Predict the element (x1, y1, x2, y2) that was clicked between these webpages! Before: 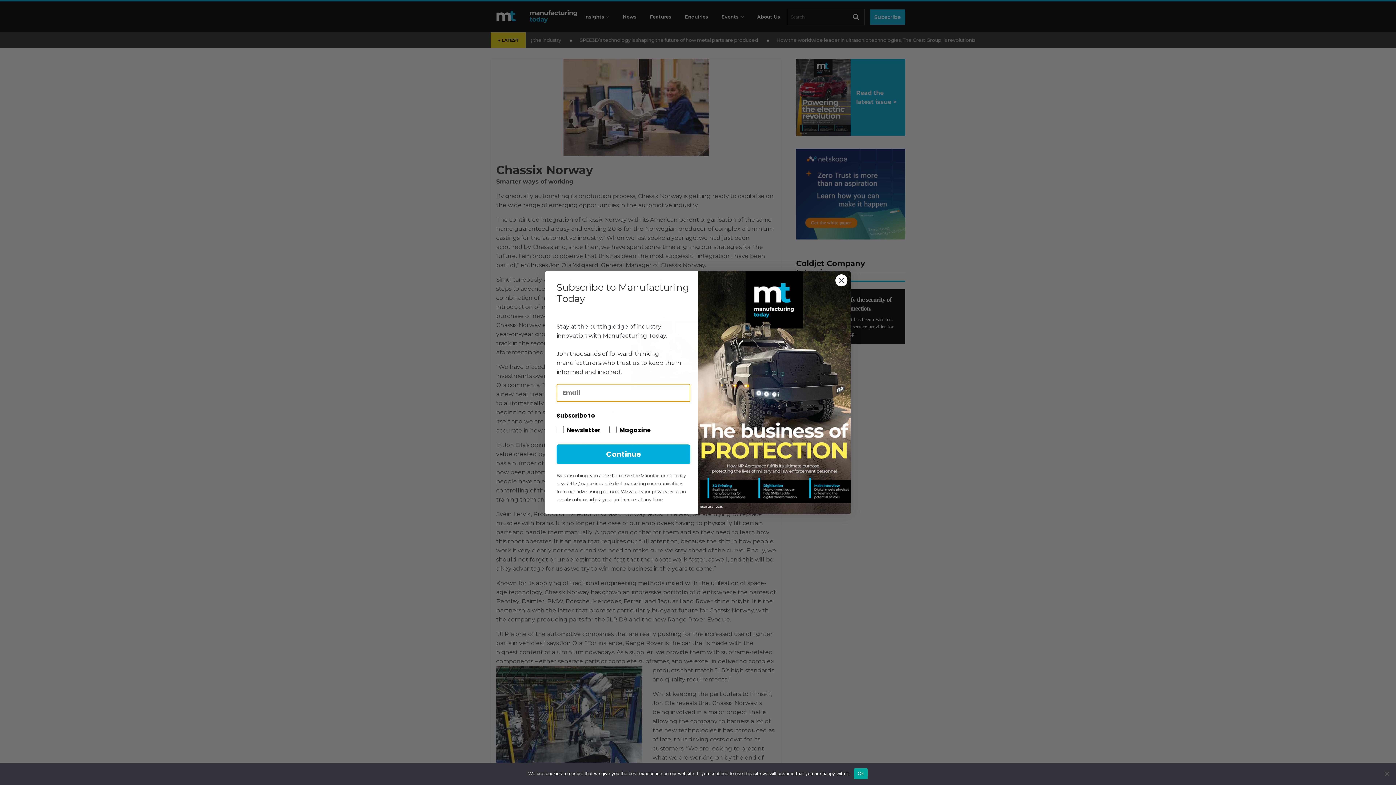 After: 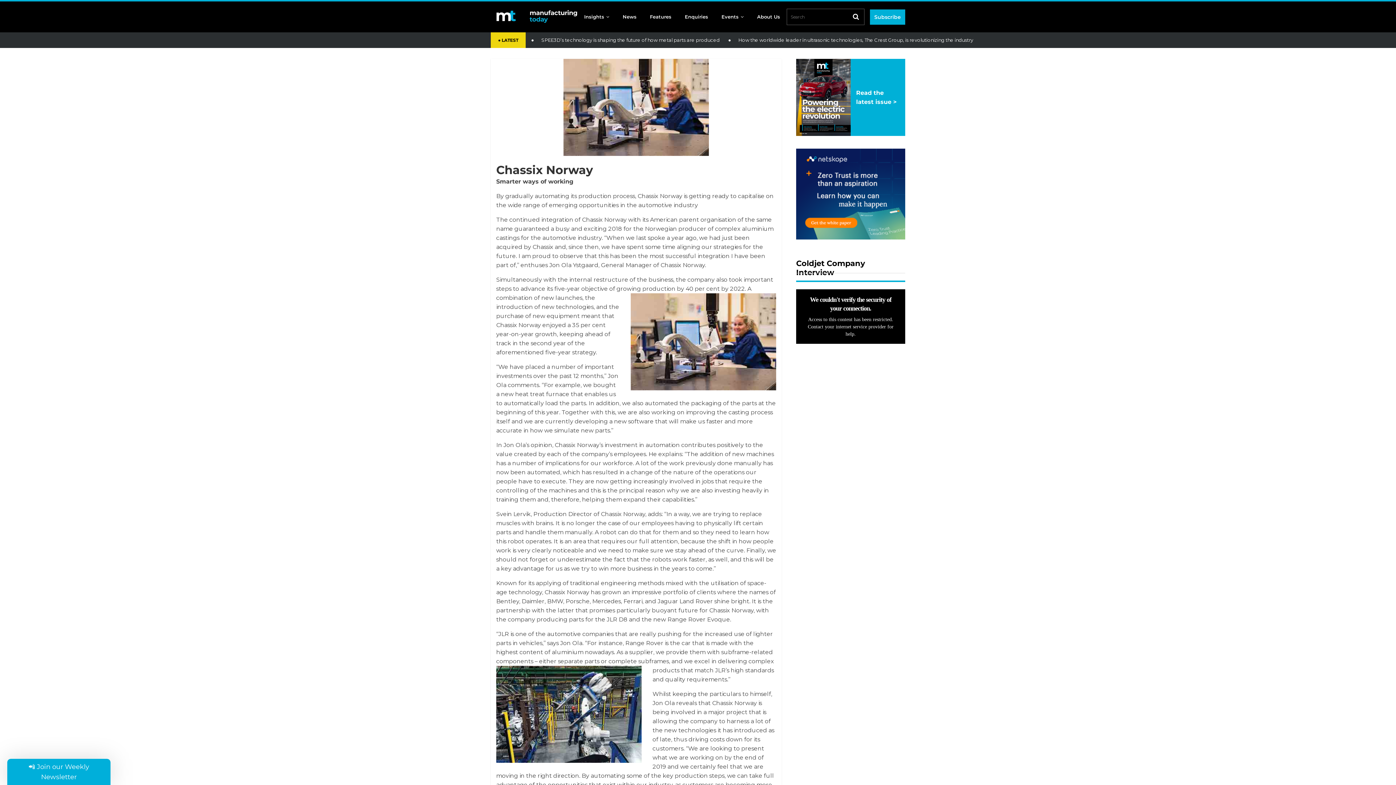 Action: bbox: (854, 768, 867, 779) label: Ok